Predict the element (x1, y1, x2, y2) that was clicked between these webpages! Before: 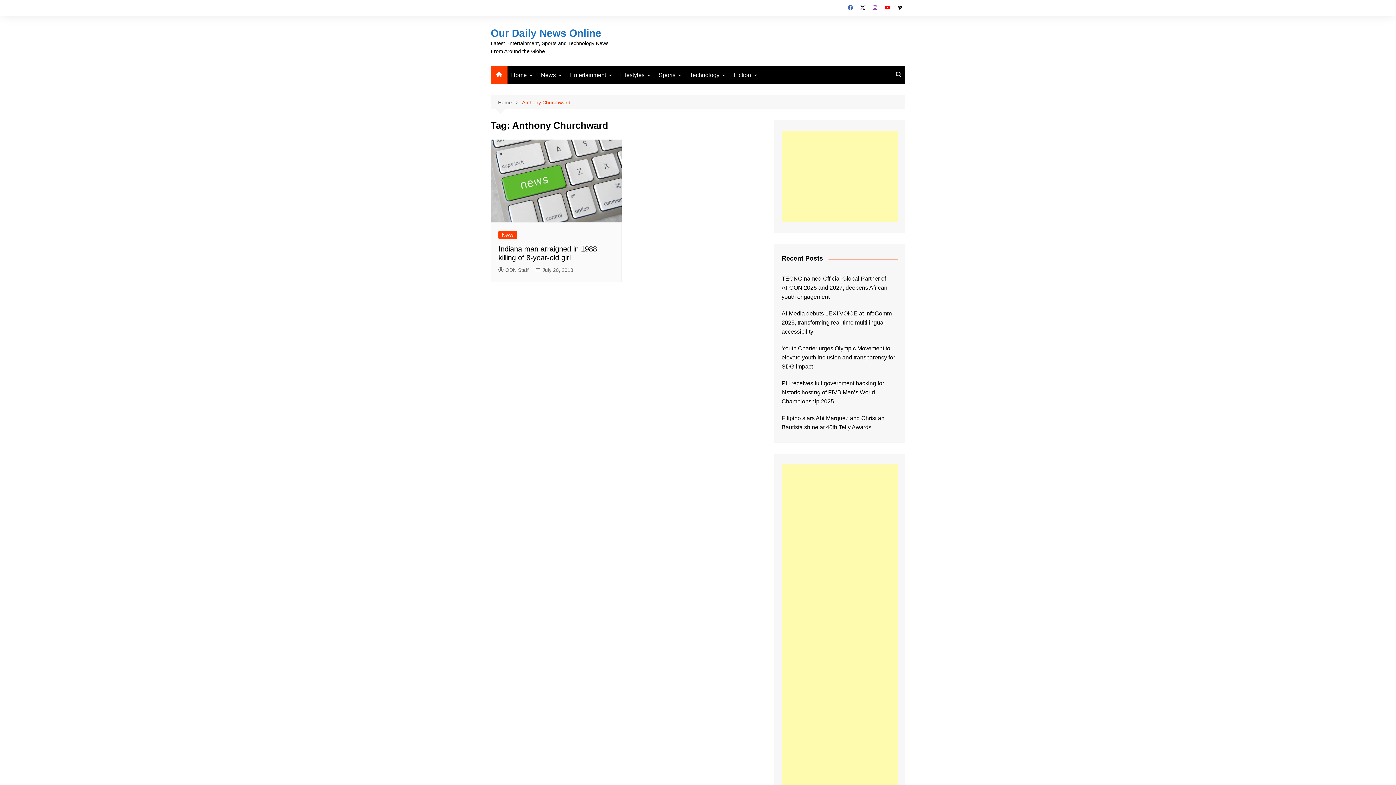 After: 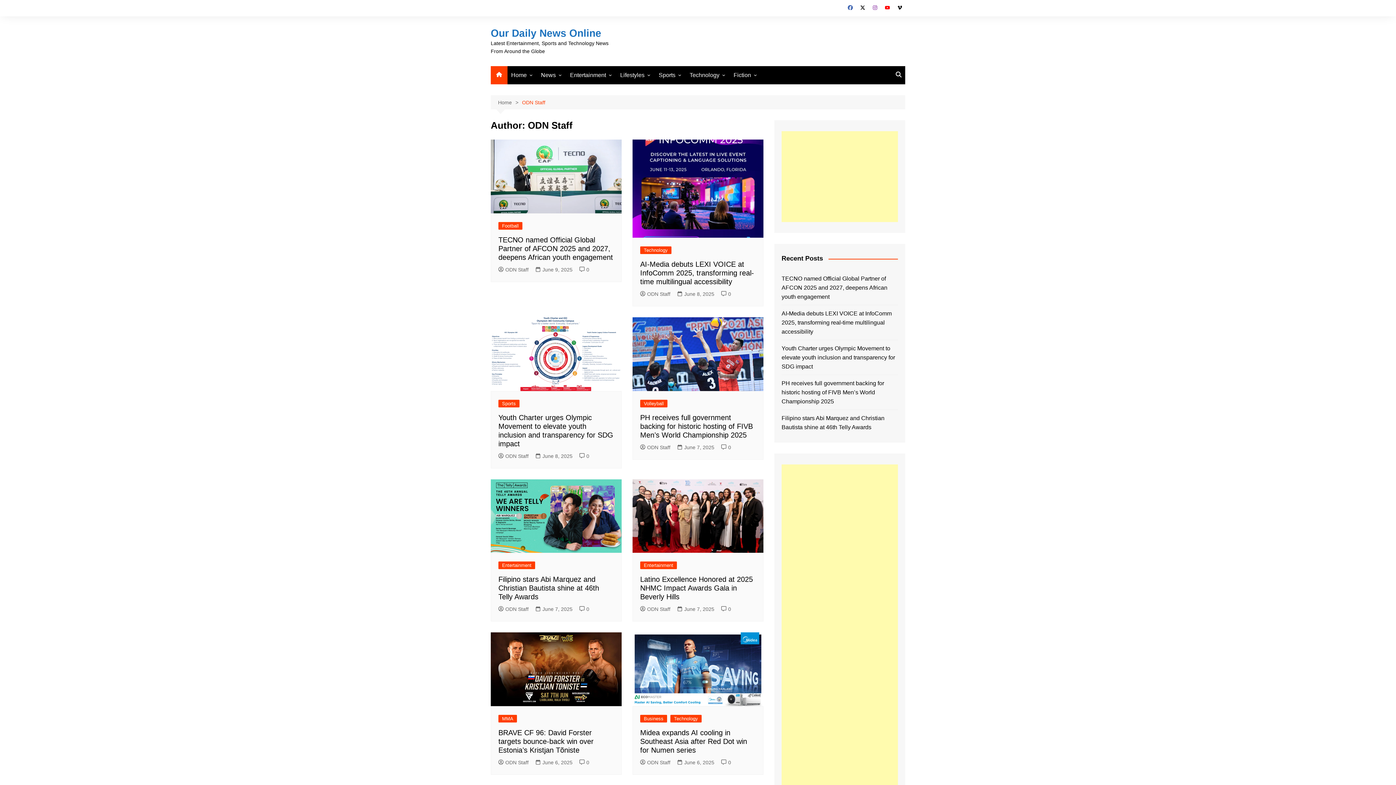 Action: bbox: (498, 266, 528, 274) label: ODN Staff